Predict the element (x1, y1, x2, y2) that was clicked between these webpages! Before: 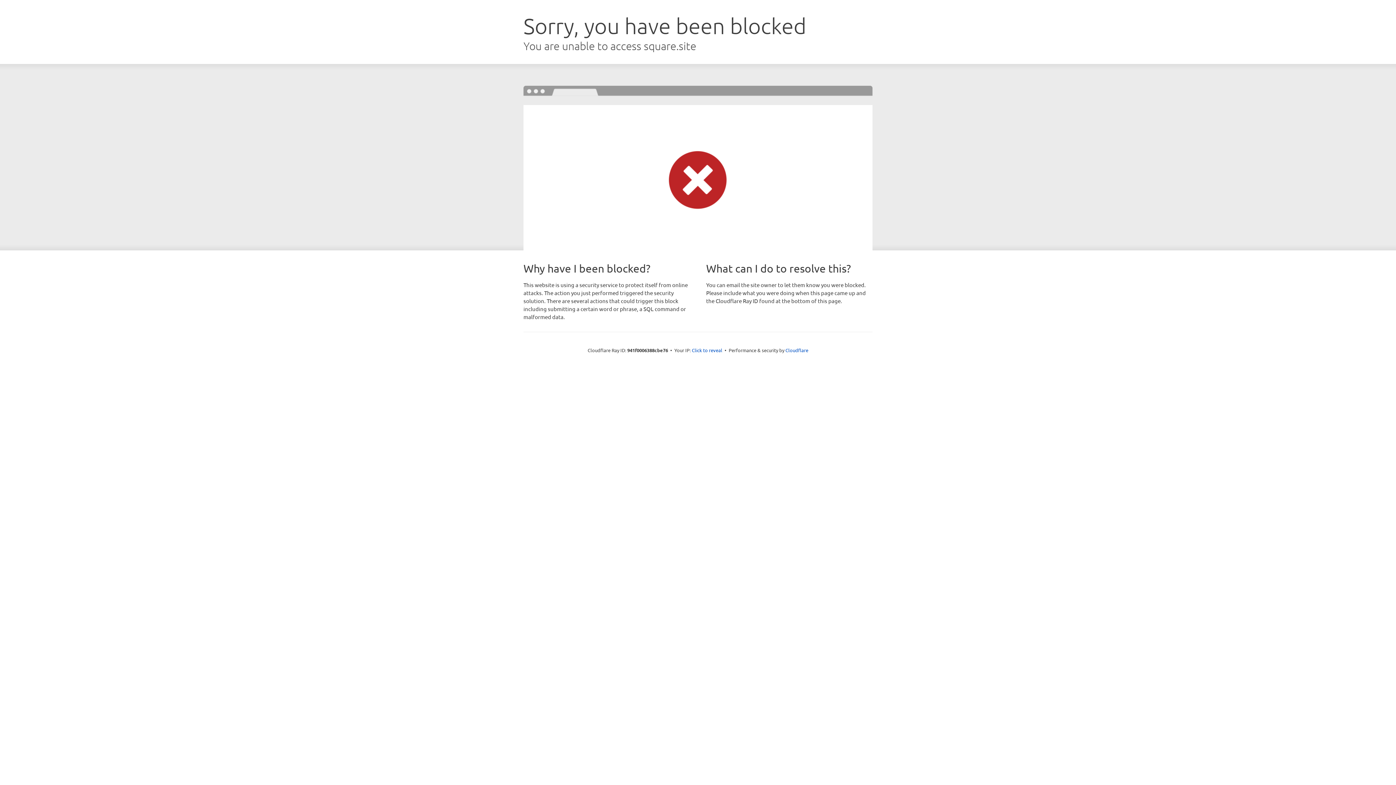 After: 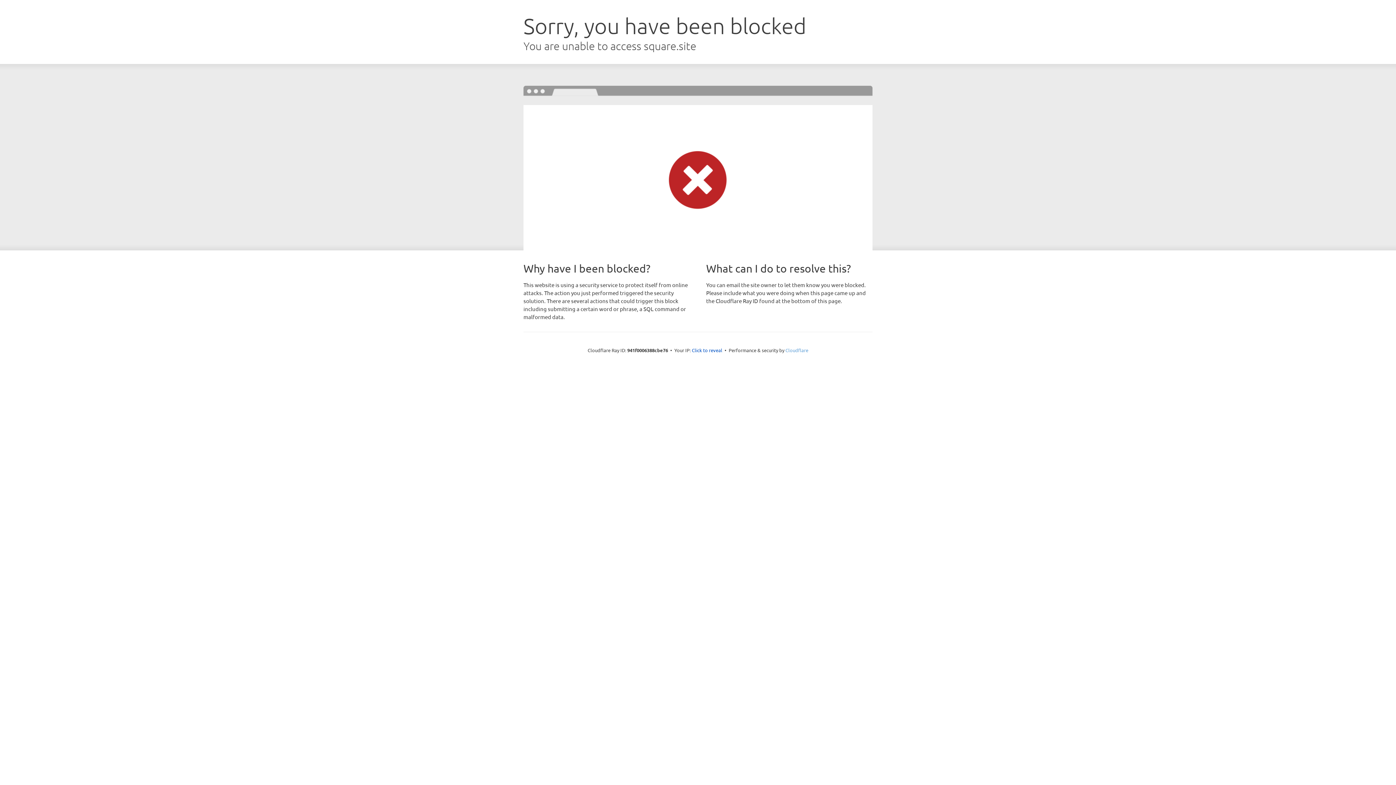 Action: label: Cloudflare bbox: (785, 347, 808, 353)